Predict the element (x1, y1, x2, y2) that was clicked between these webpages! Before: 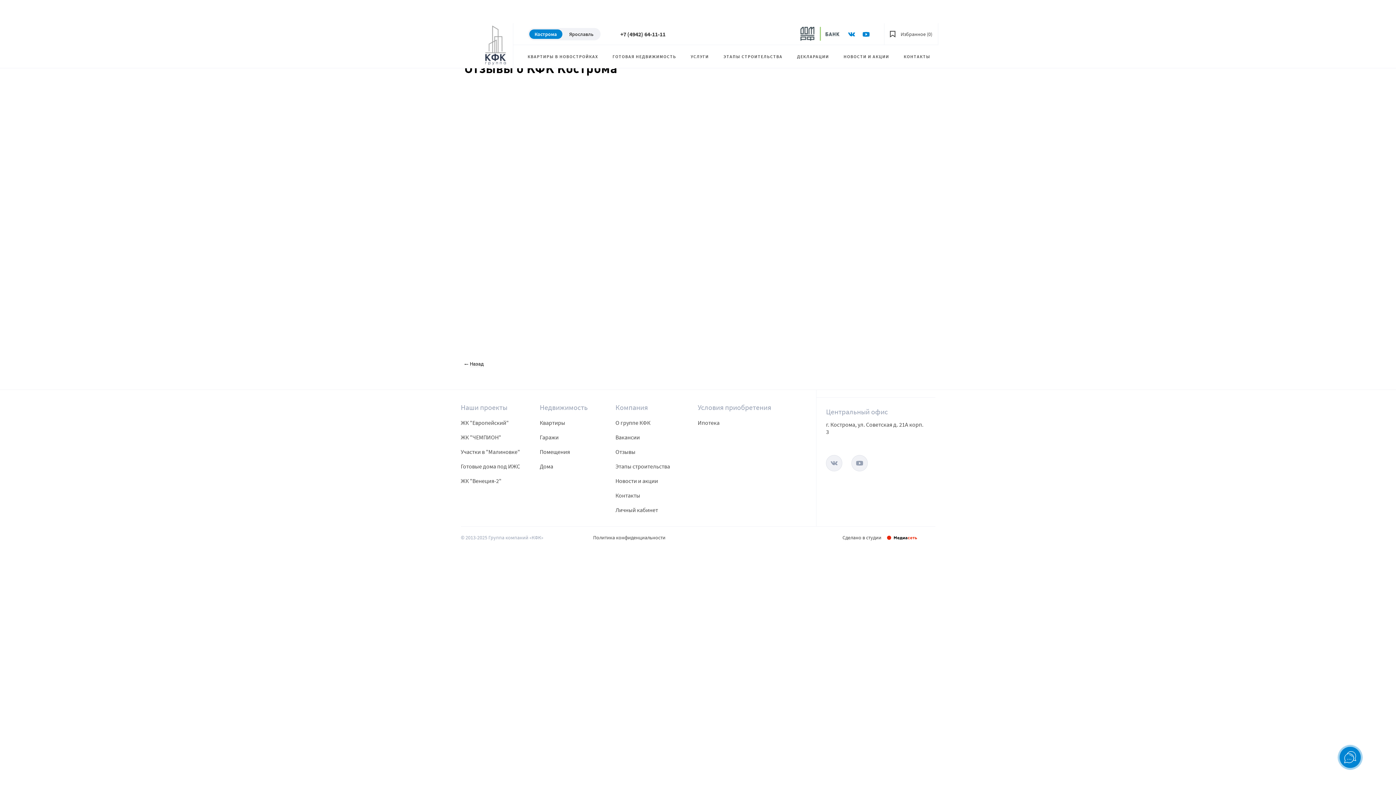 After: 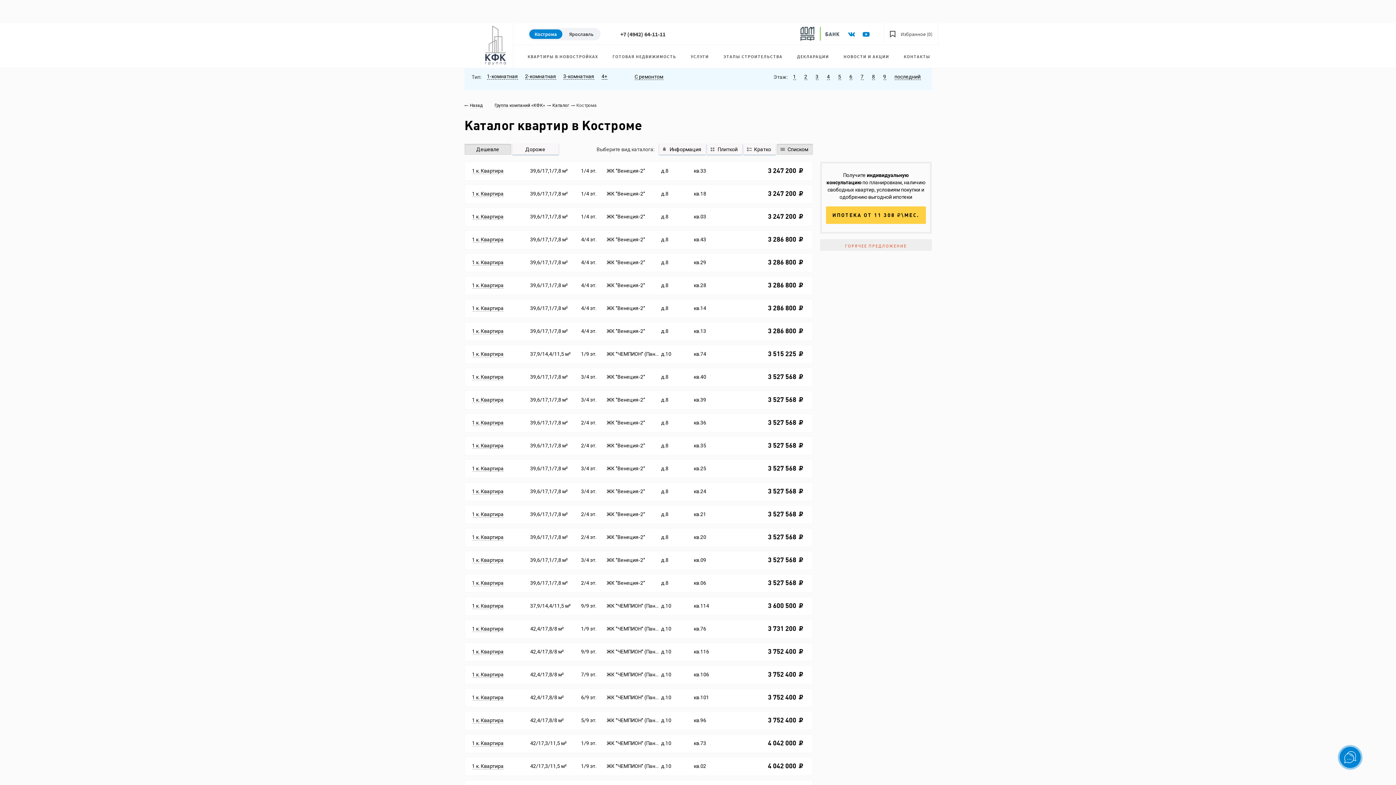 Action: label: Квартиры bbox: (539, 415, 612, 430)